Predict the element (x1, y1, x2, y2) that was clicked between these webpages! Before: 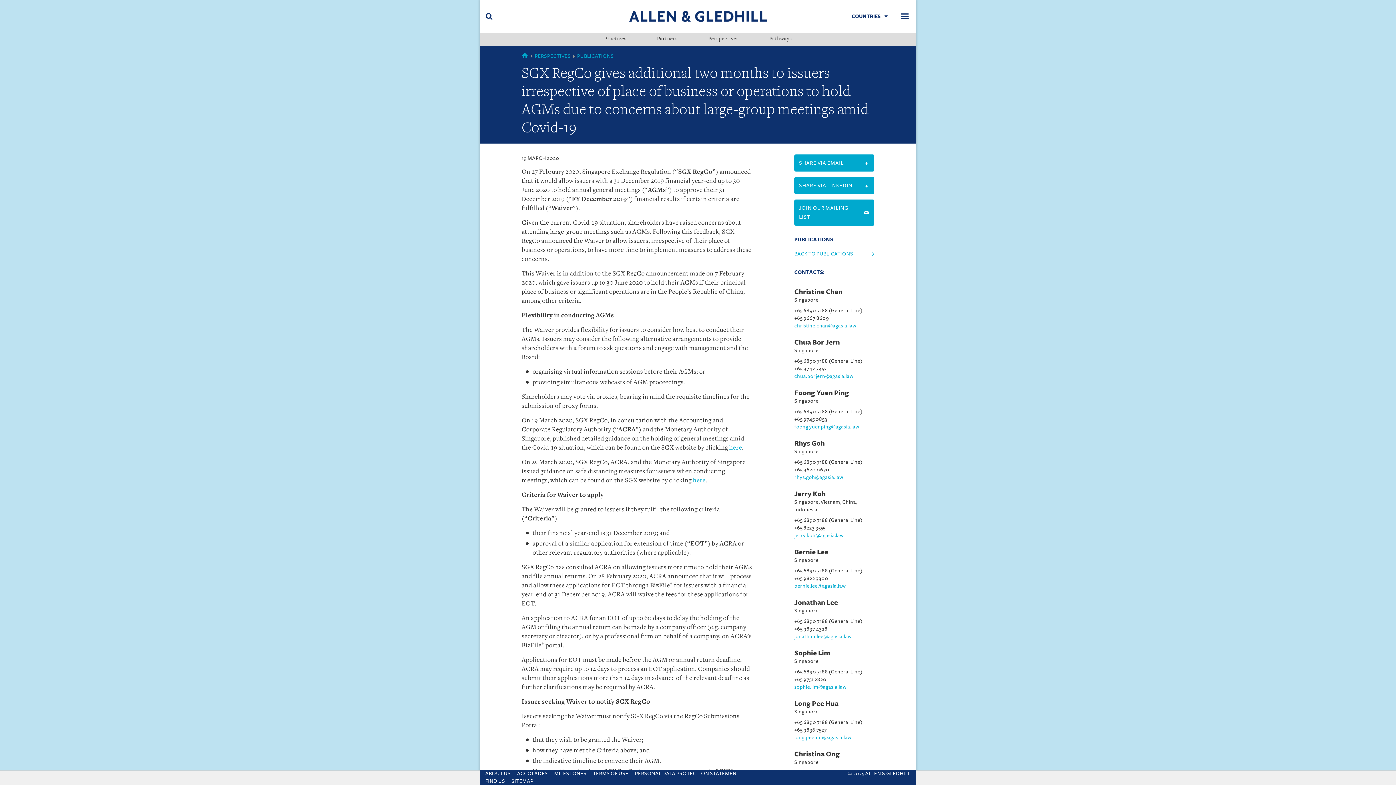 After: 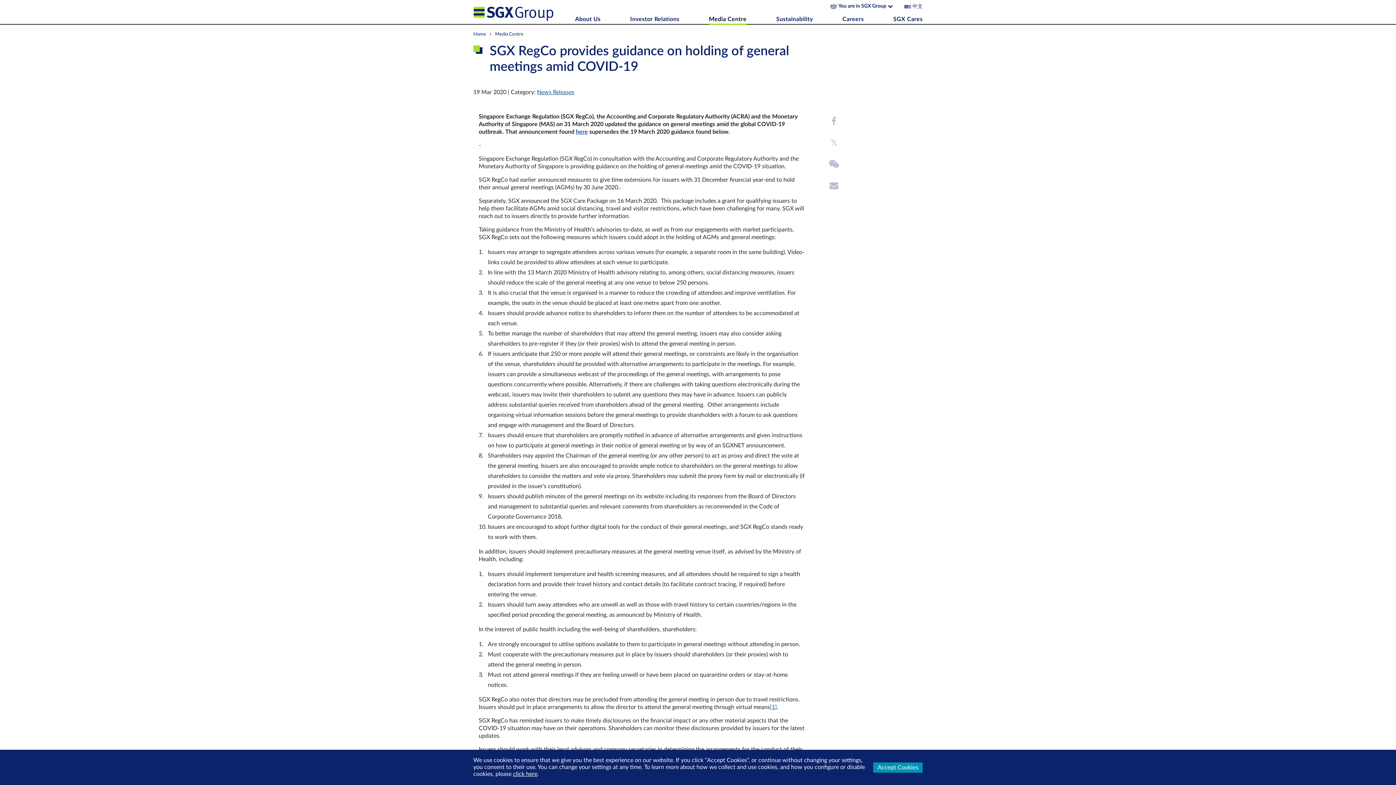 Action: label: here bbox: (729, 444, 742, 450)